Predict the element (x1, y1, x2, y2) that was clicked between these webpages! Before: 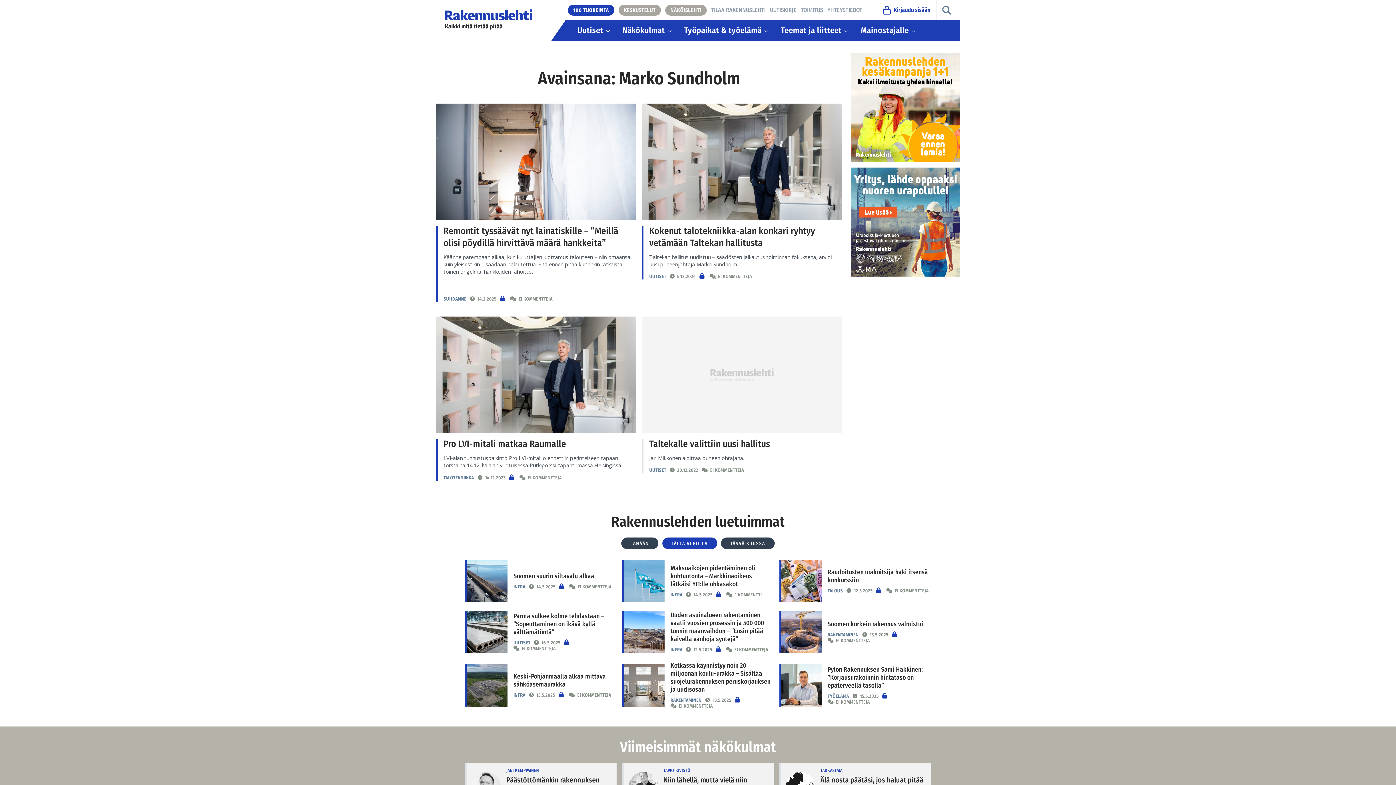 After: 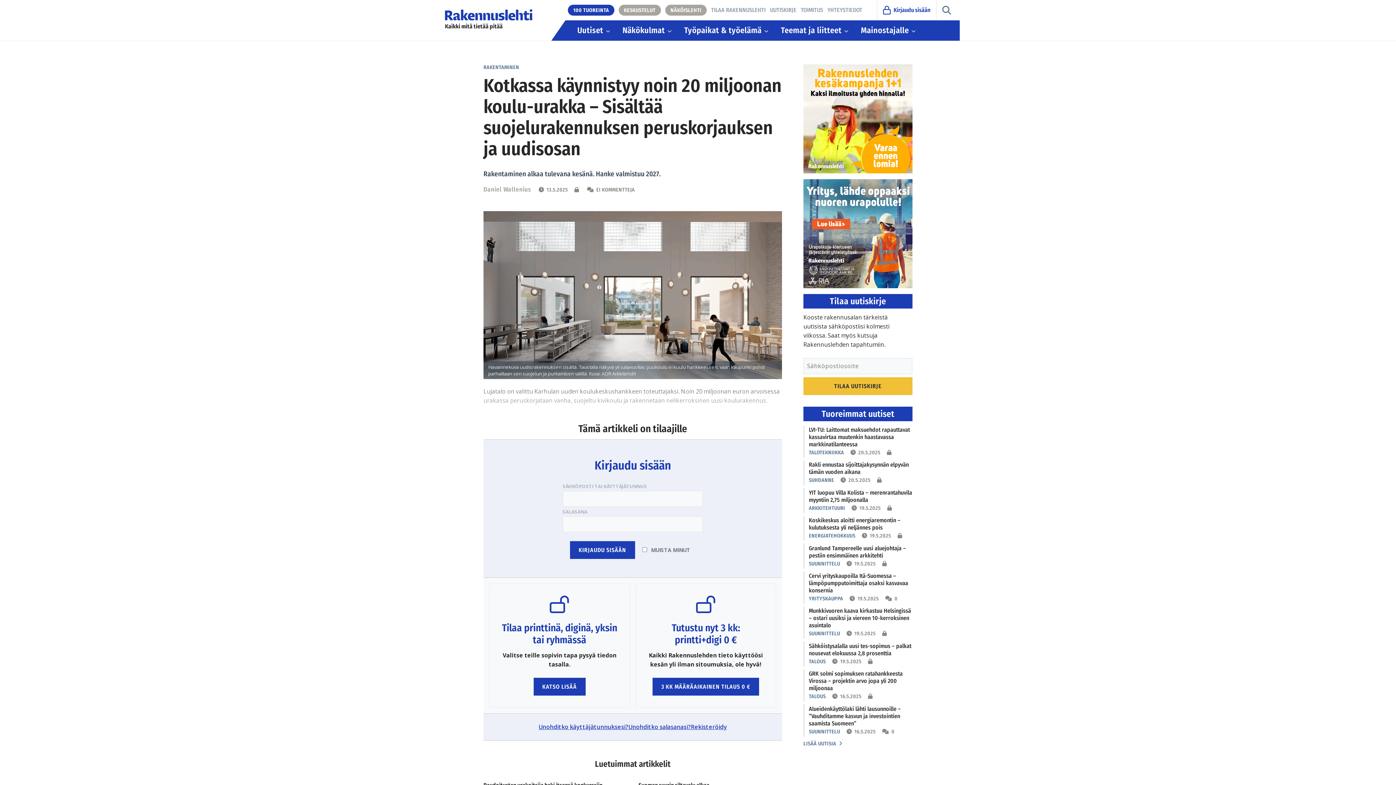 Action: bbox: (670, 662, 770, 693) label: Kotkassa käynnistyy noin 20 miljoonan koulu-urakka – Sisältää suojelurakennuksen peruskorjauksen ja uudisosan